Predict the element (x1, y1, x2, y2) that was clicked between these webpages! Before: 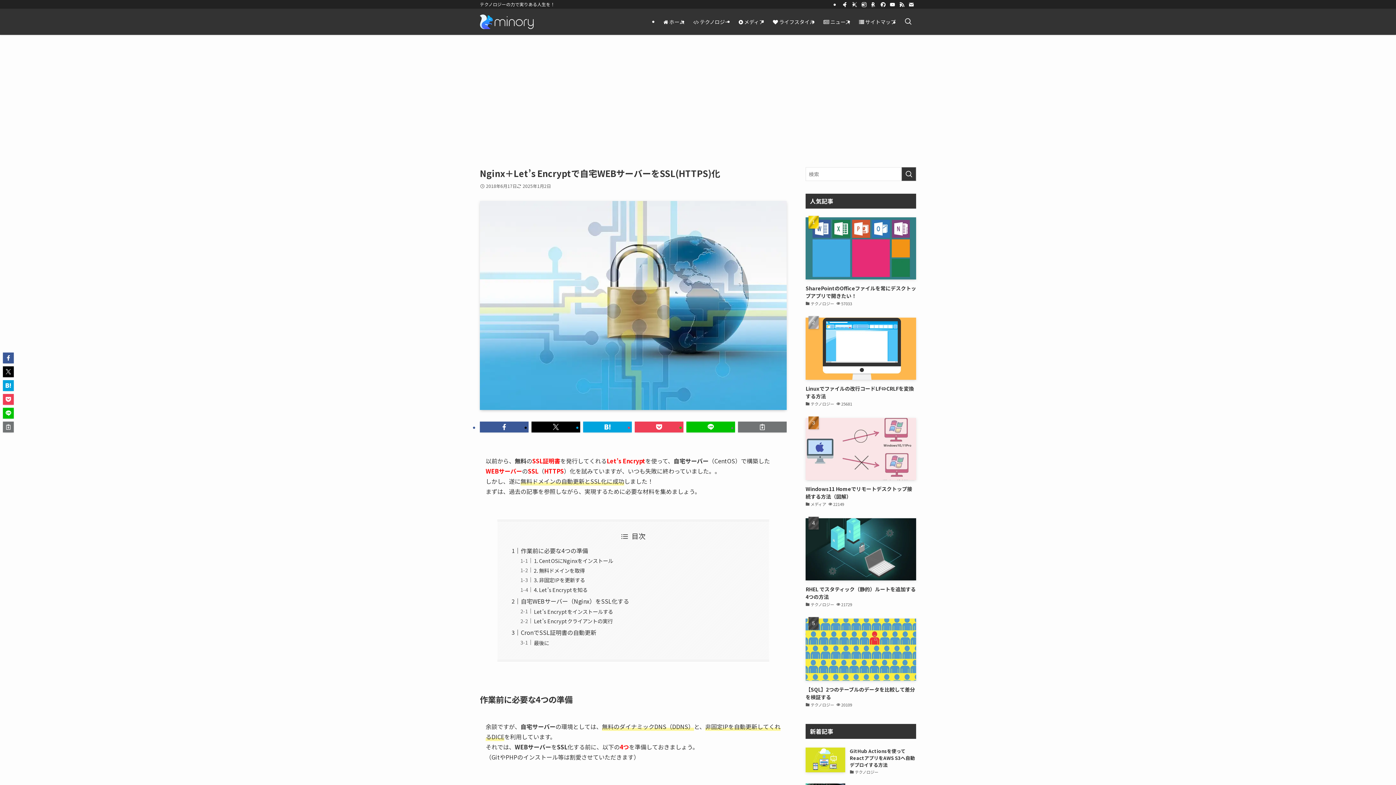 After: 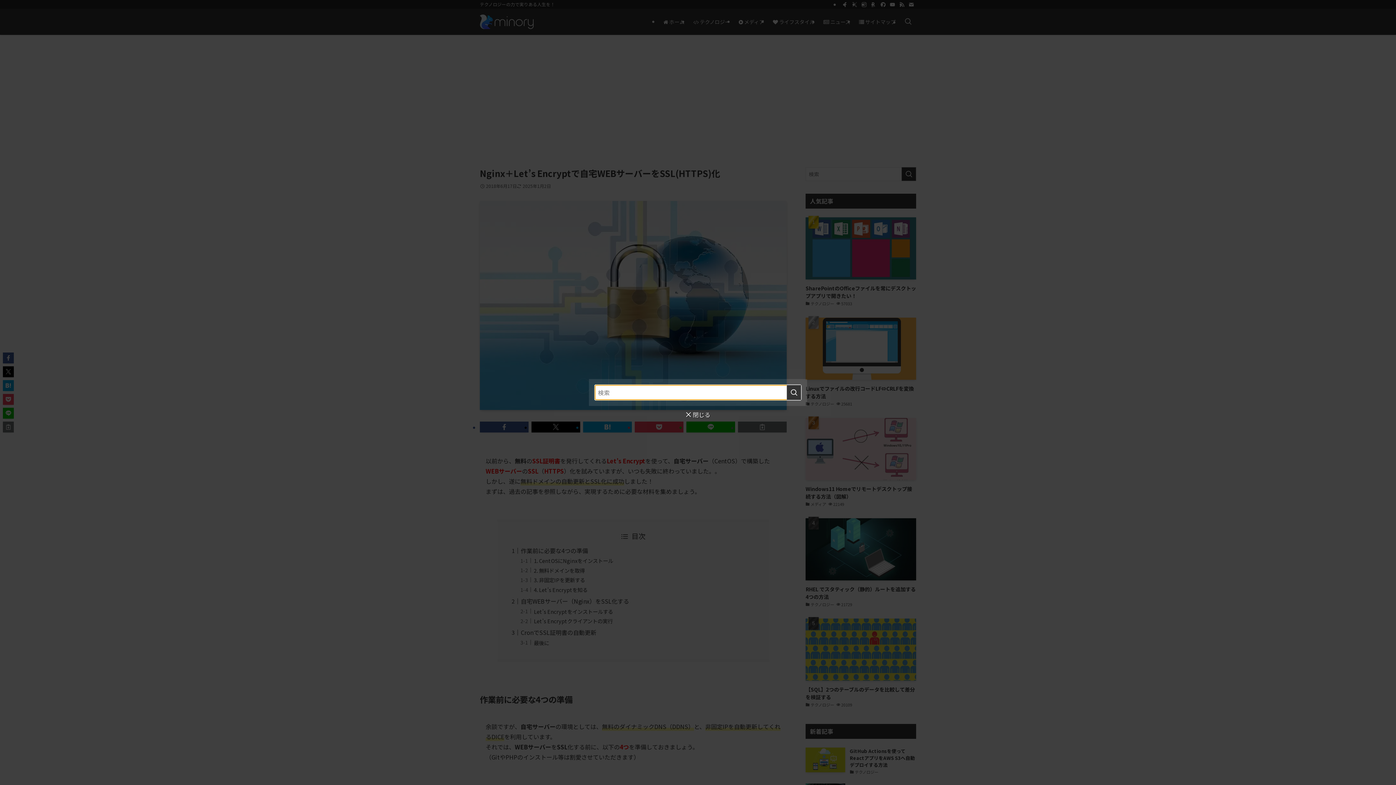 Action: label: 検索ボタン bbox: (900, 8, 916, 34)